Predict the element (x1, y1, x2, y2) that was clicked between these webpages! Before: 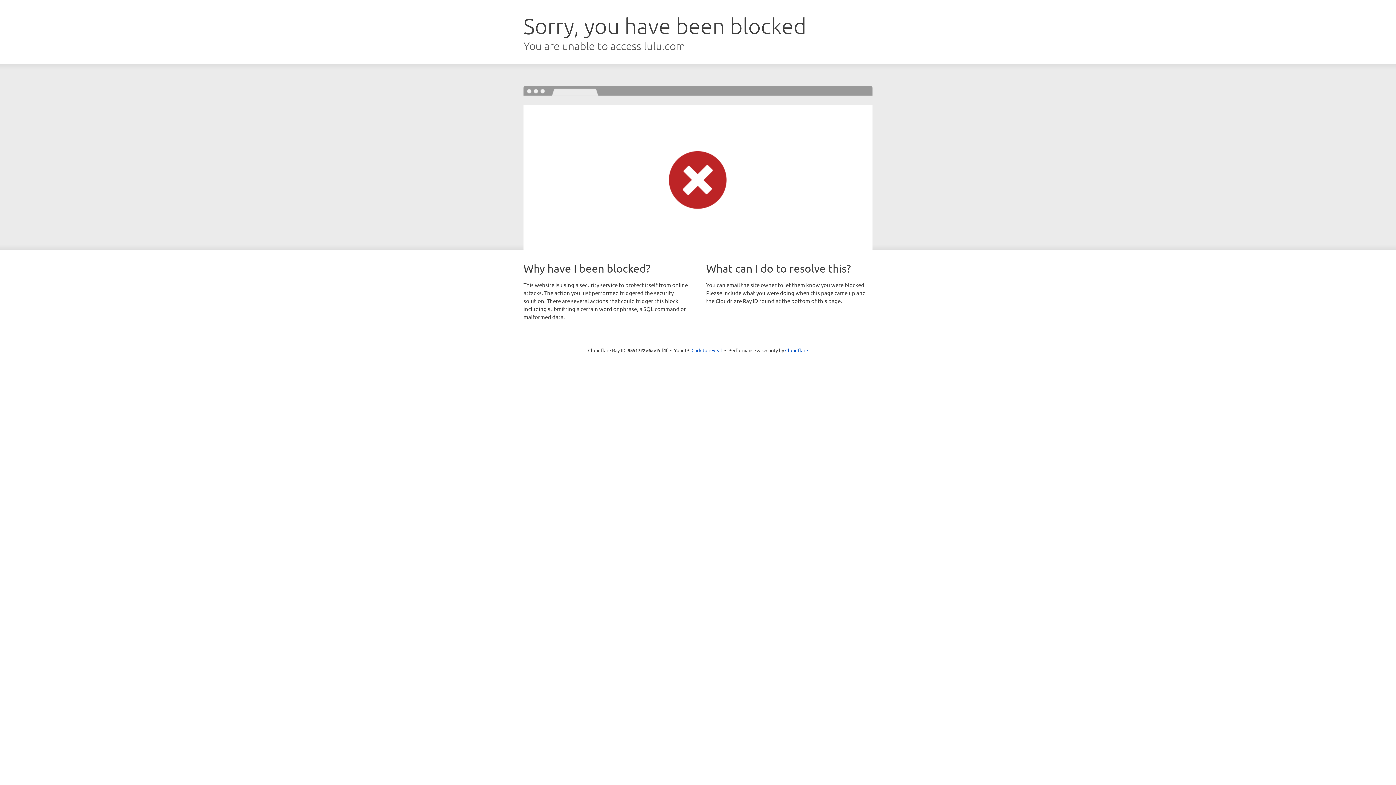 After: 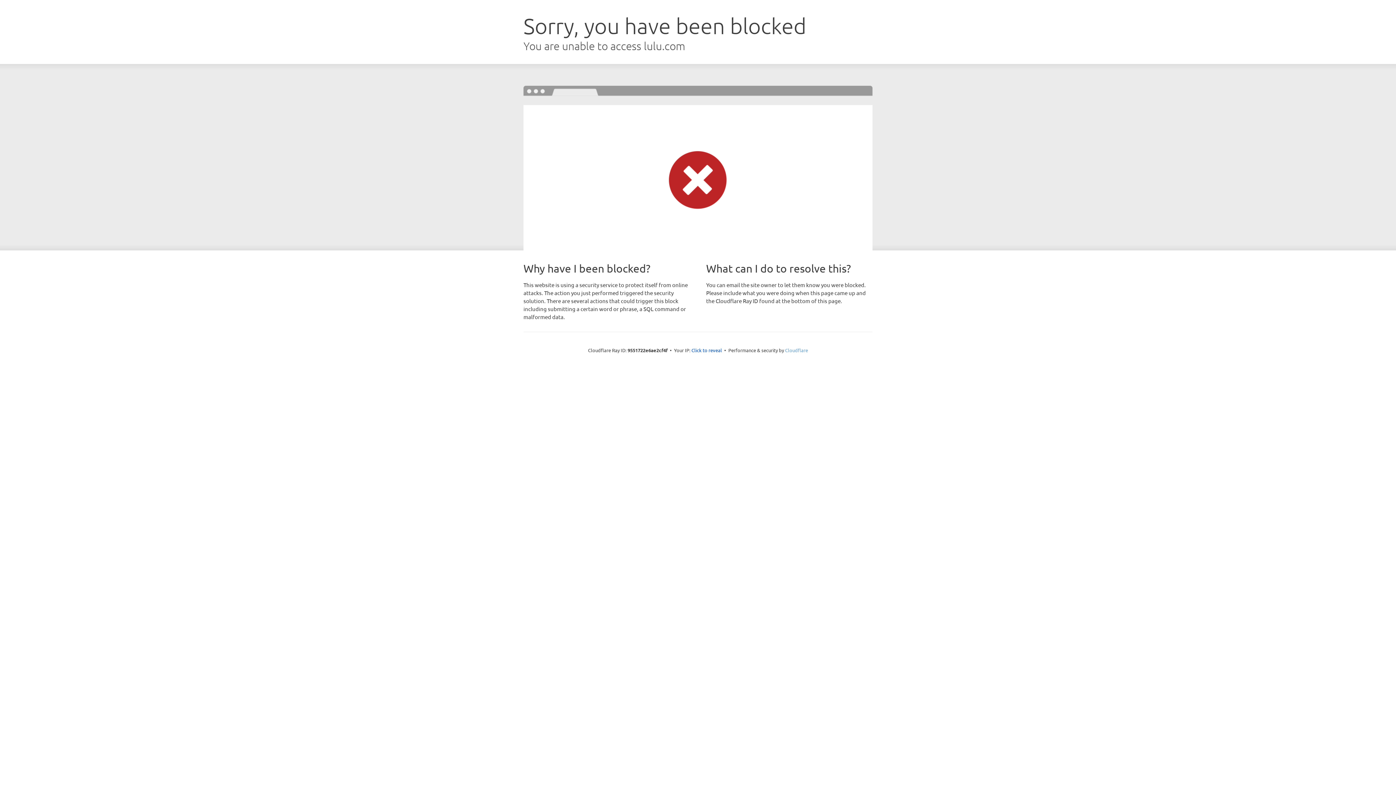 Action: bbox: (785, 347, 808, 353) label: Cloudflare